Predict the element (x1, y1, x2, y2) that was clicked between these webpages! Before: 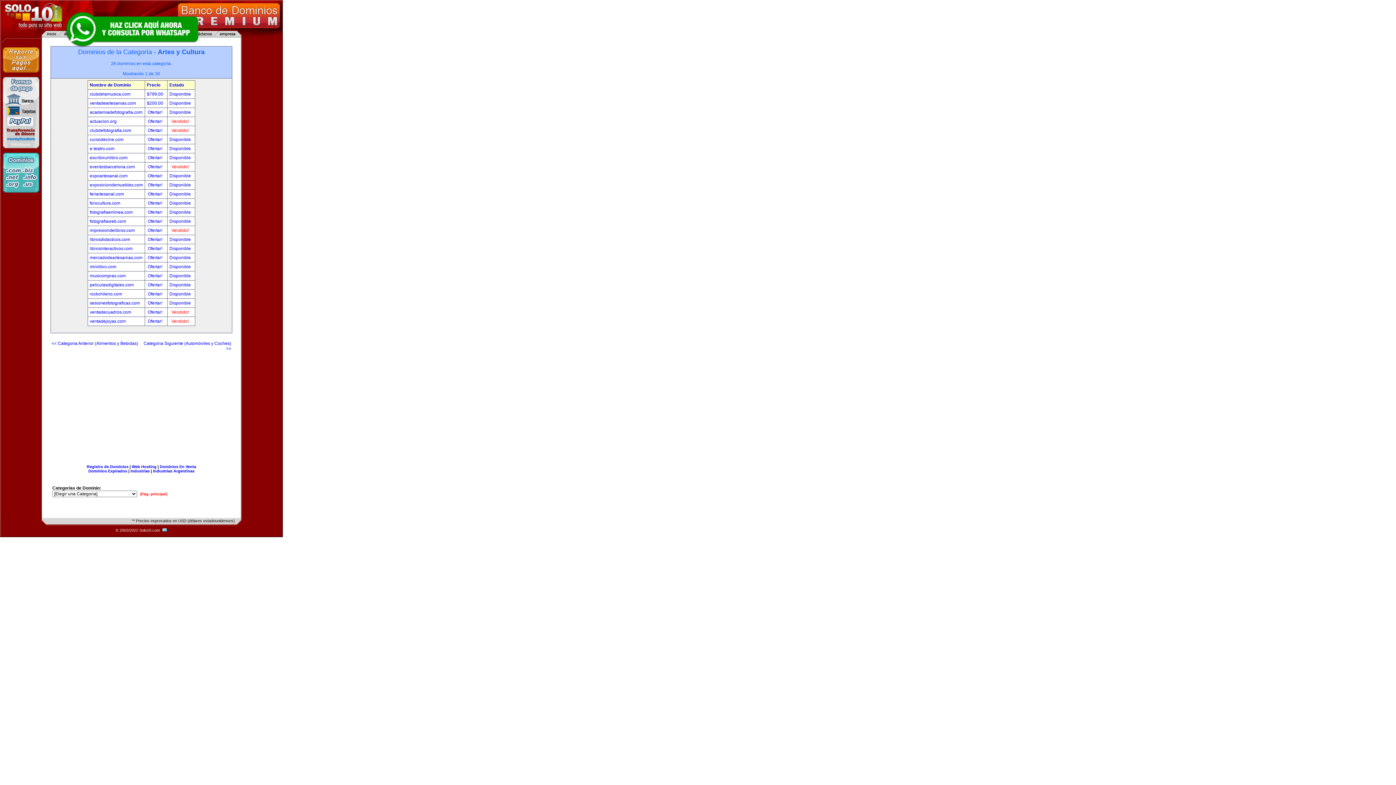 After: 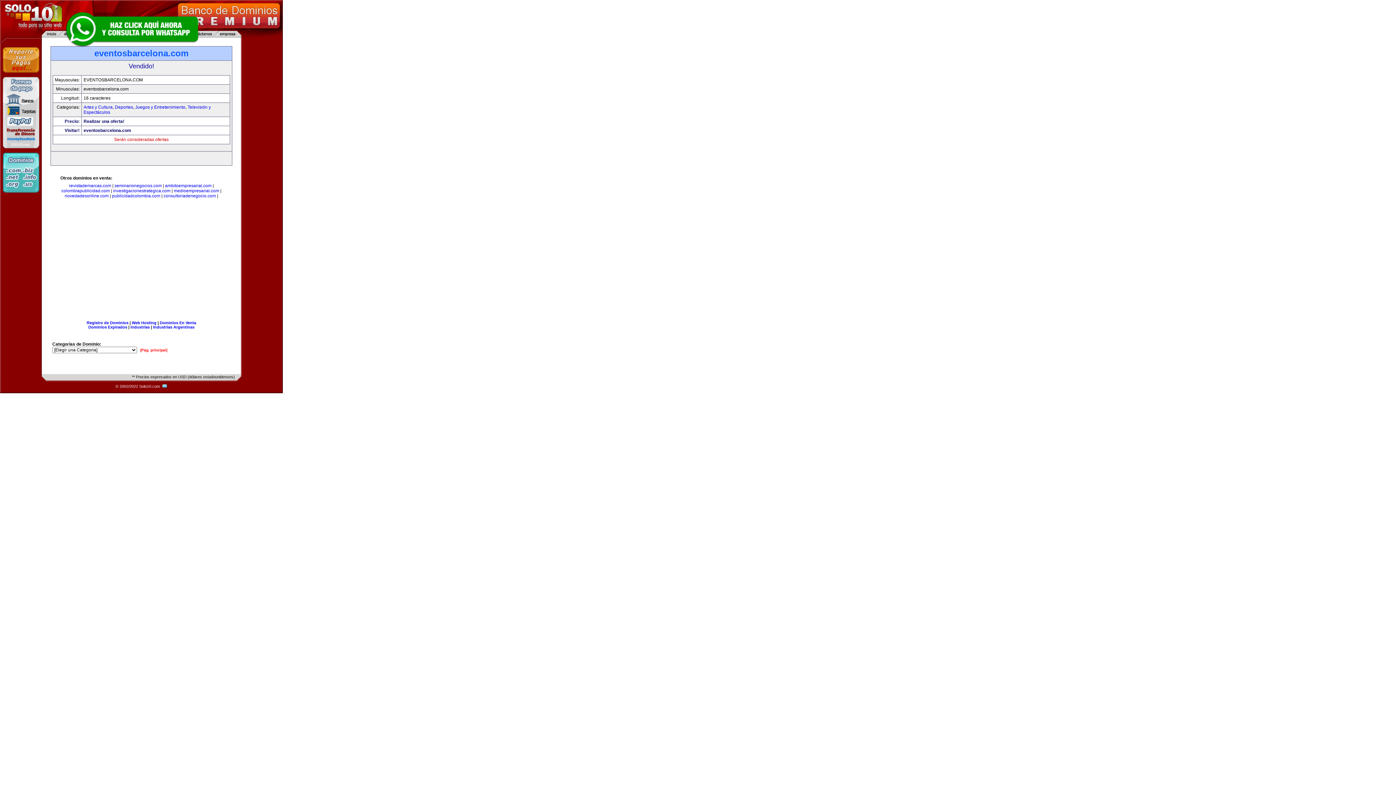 Action: bbox: (89, 164, 134, 169) label: eventosbarcelona.com